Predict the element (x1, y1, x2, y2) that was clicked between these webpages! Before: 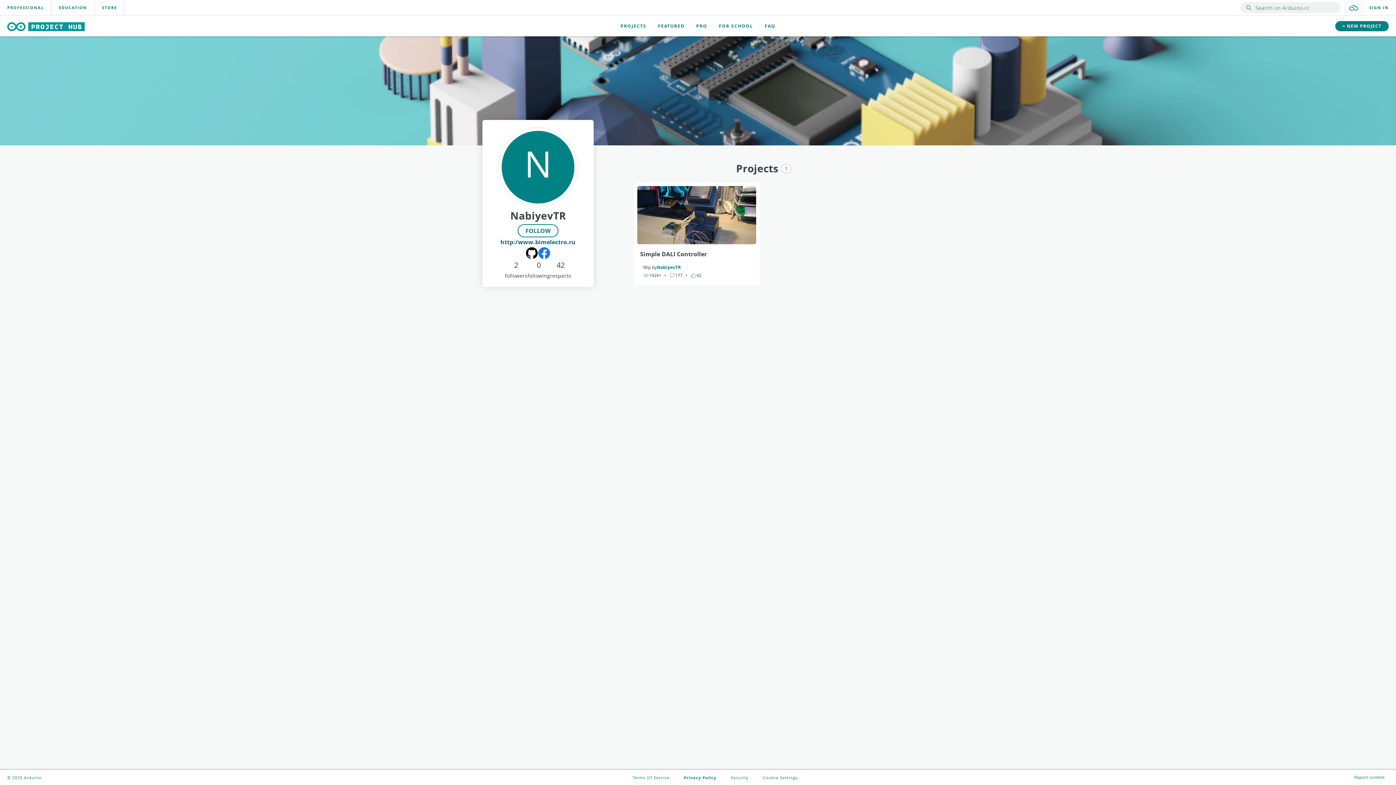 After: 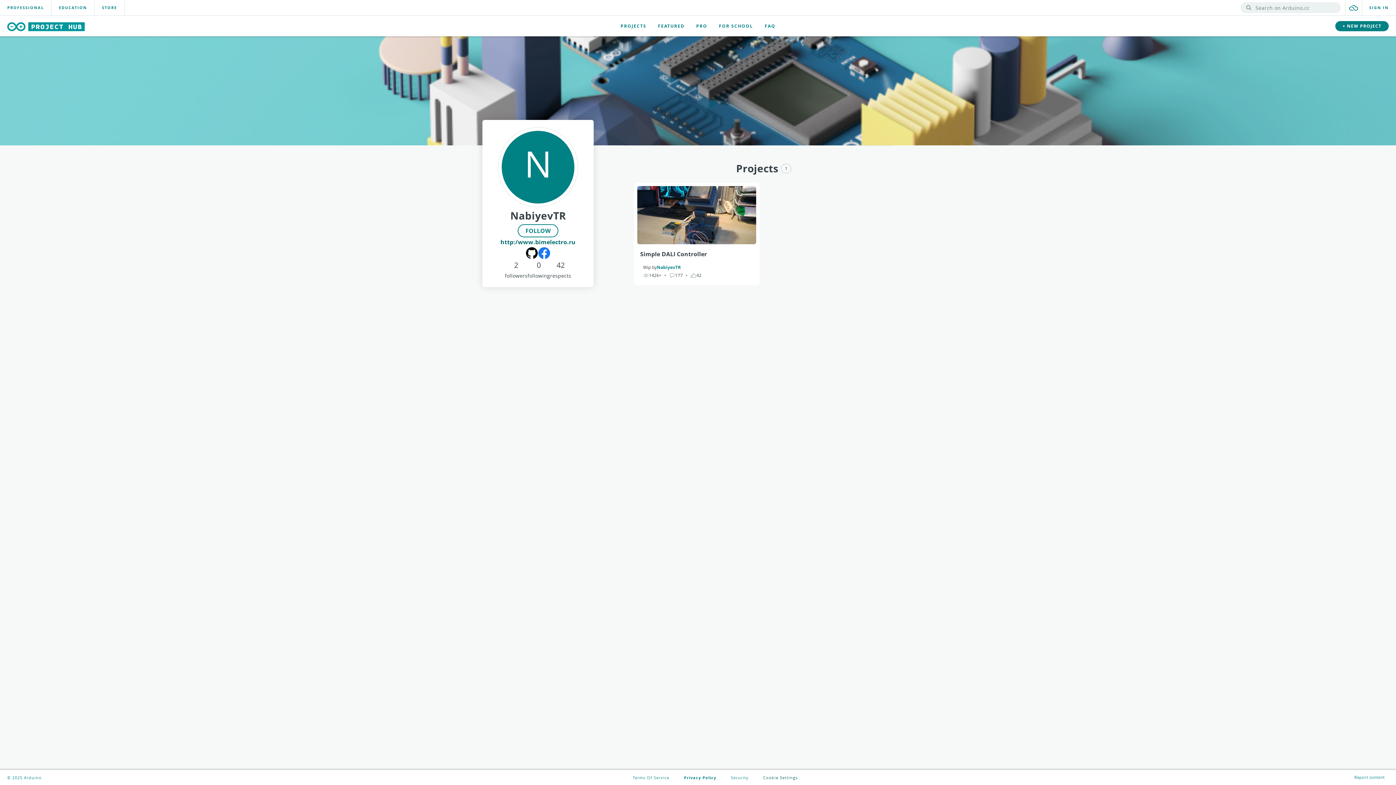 Action: label: Cookie Settings bbox: (763, 775, 798, 780)